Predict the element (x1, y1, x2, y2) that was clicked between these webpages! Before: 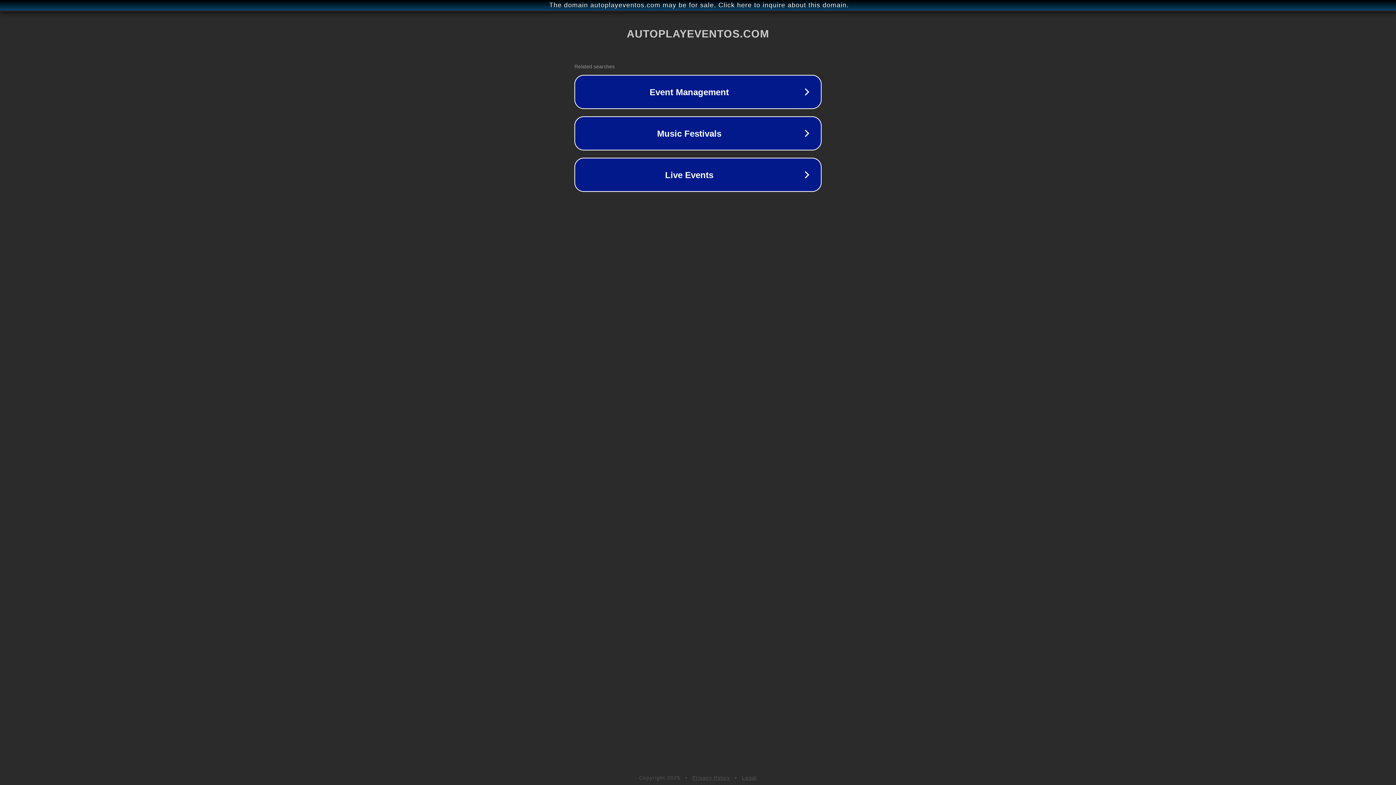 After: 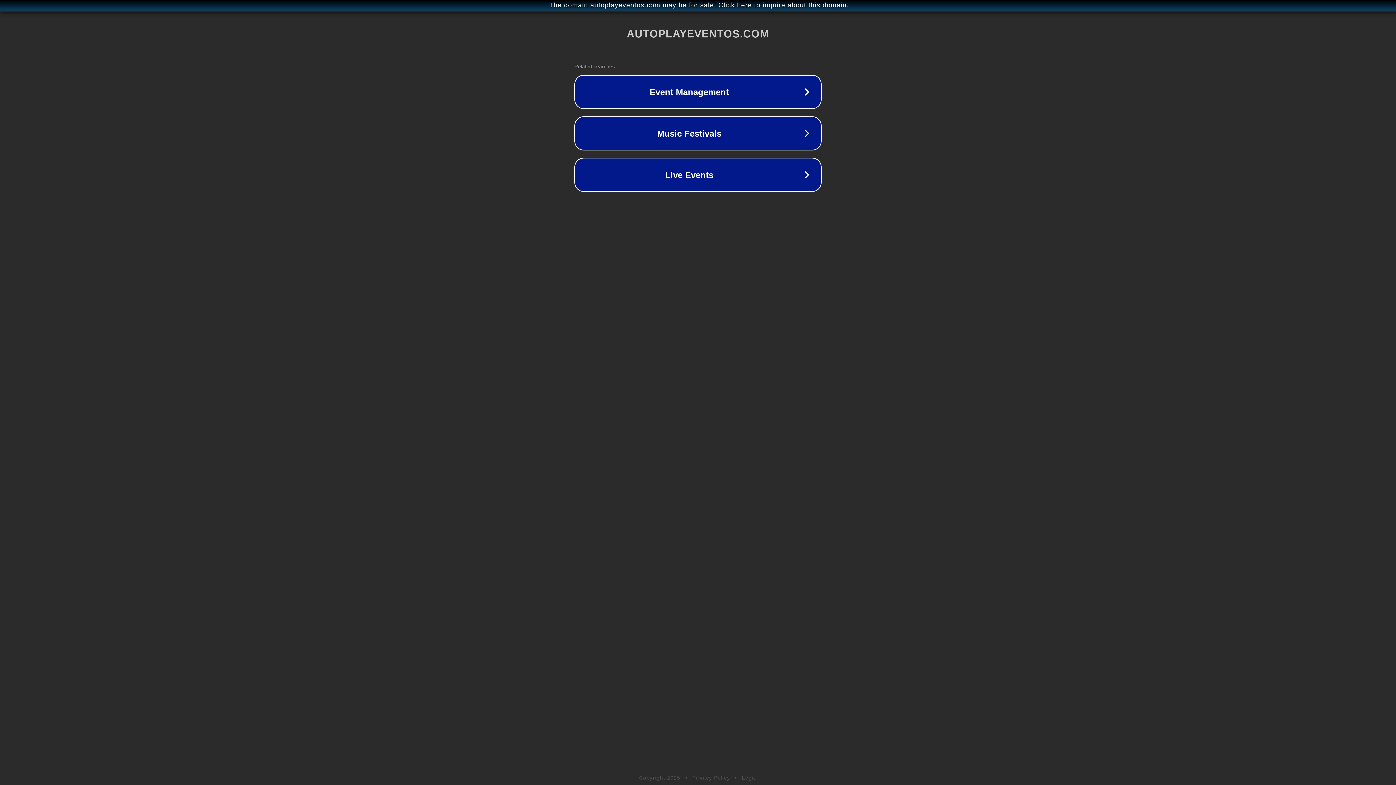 Action: label: Privacy Policy bbox: (692, 775, 730, 781)